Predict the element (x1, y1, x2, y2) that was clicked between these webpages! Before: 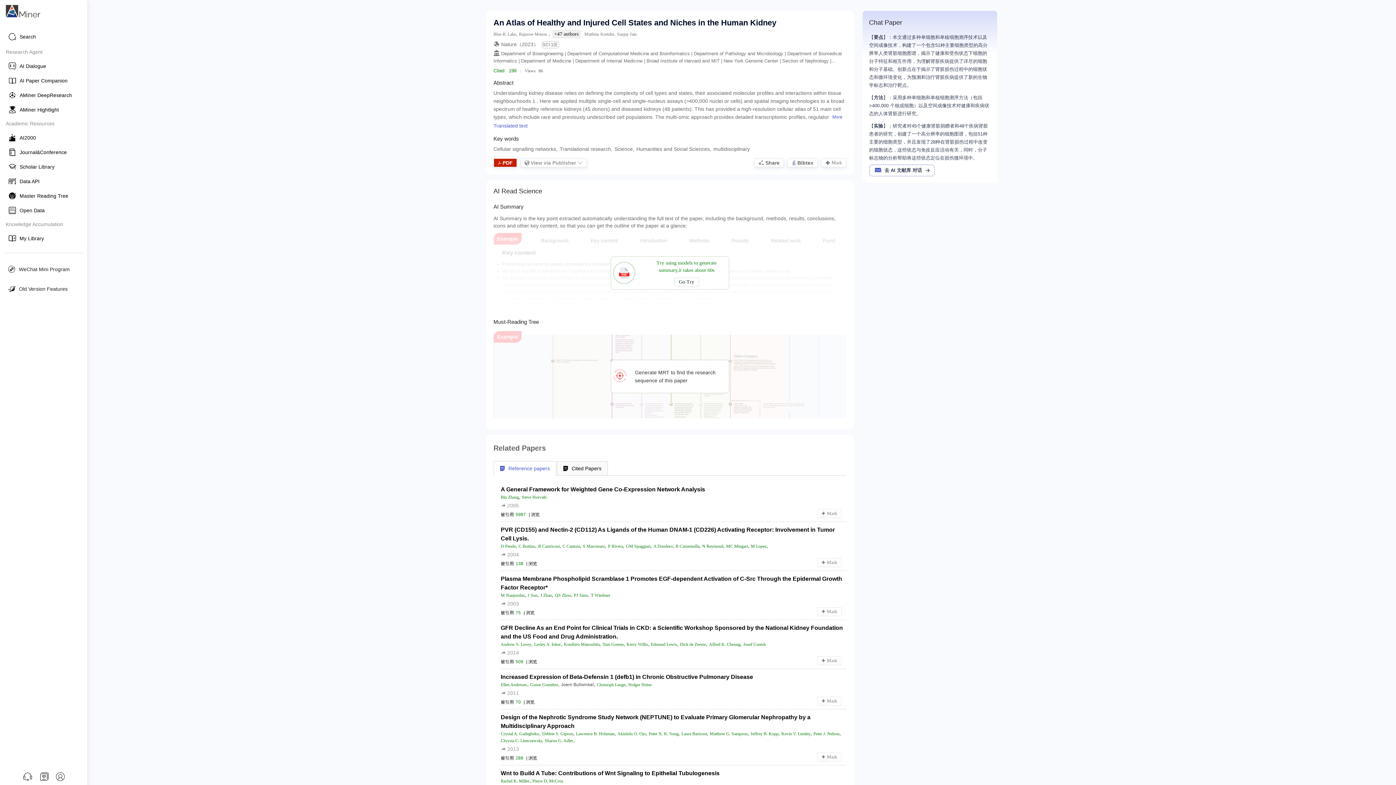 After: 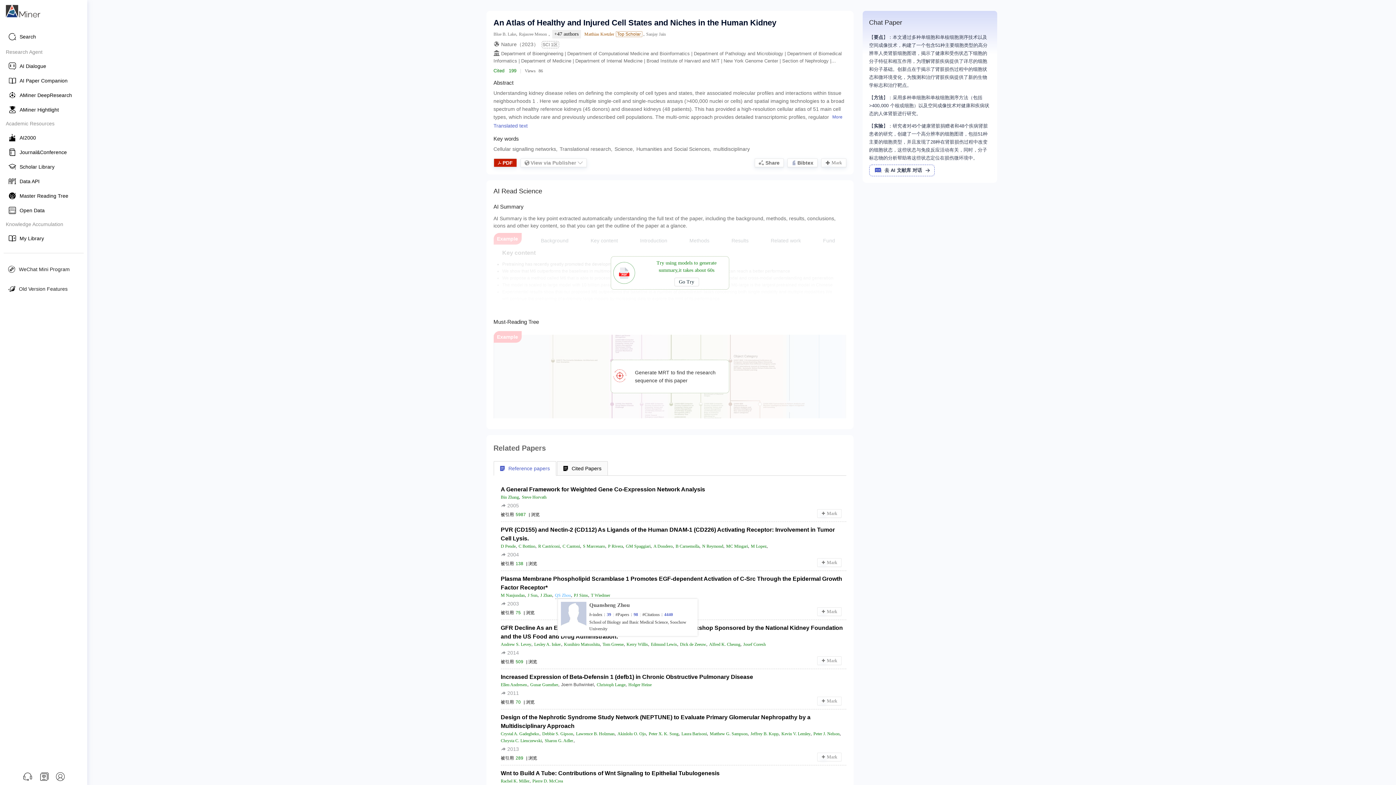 Action: label: QS Zhou bbox: (555, 592, 571, 599)